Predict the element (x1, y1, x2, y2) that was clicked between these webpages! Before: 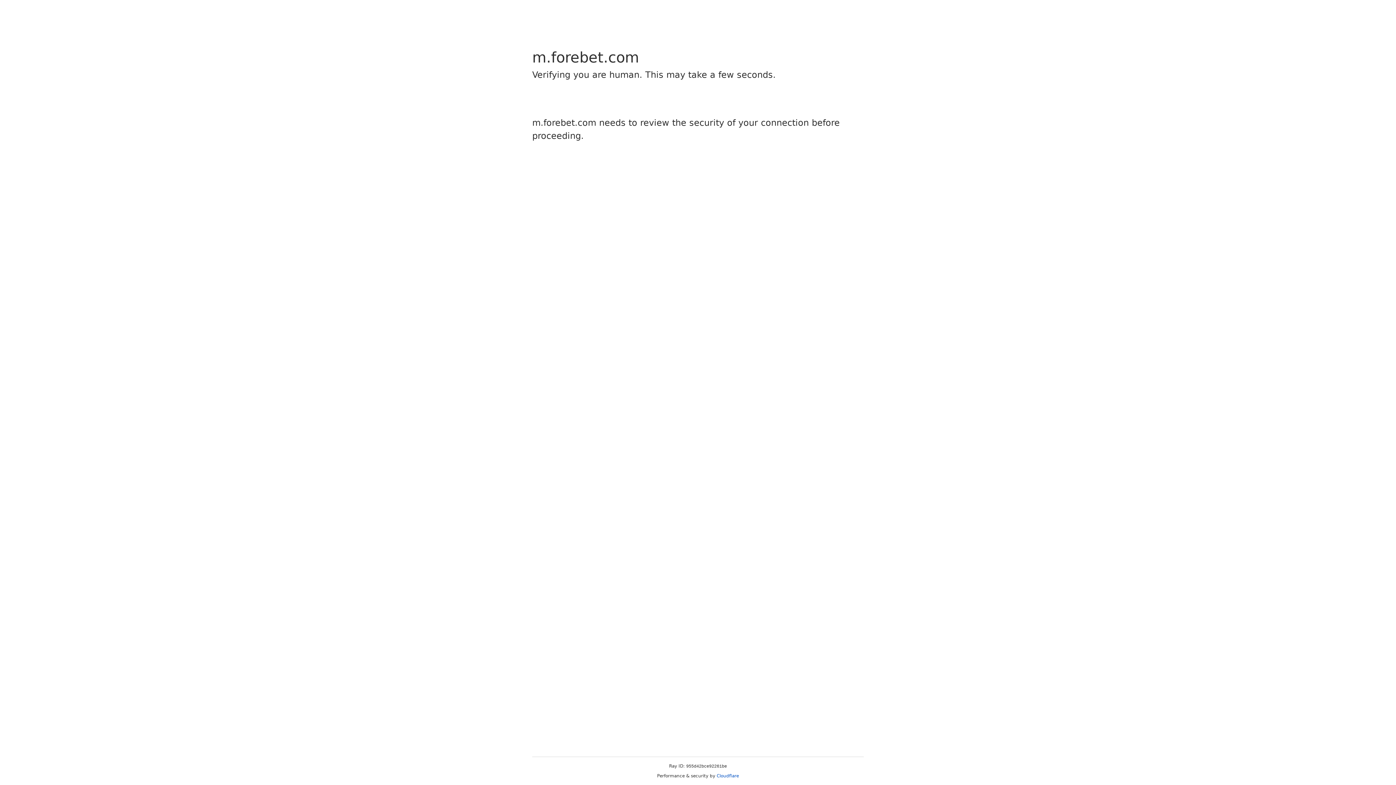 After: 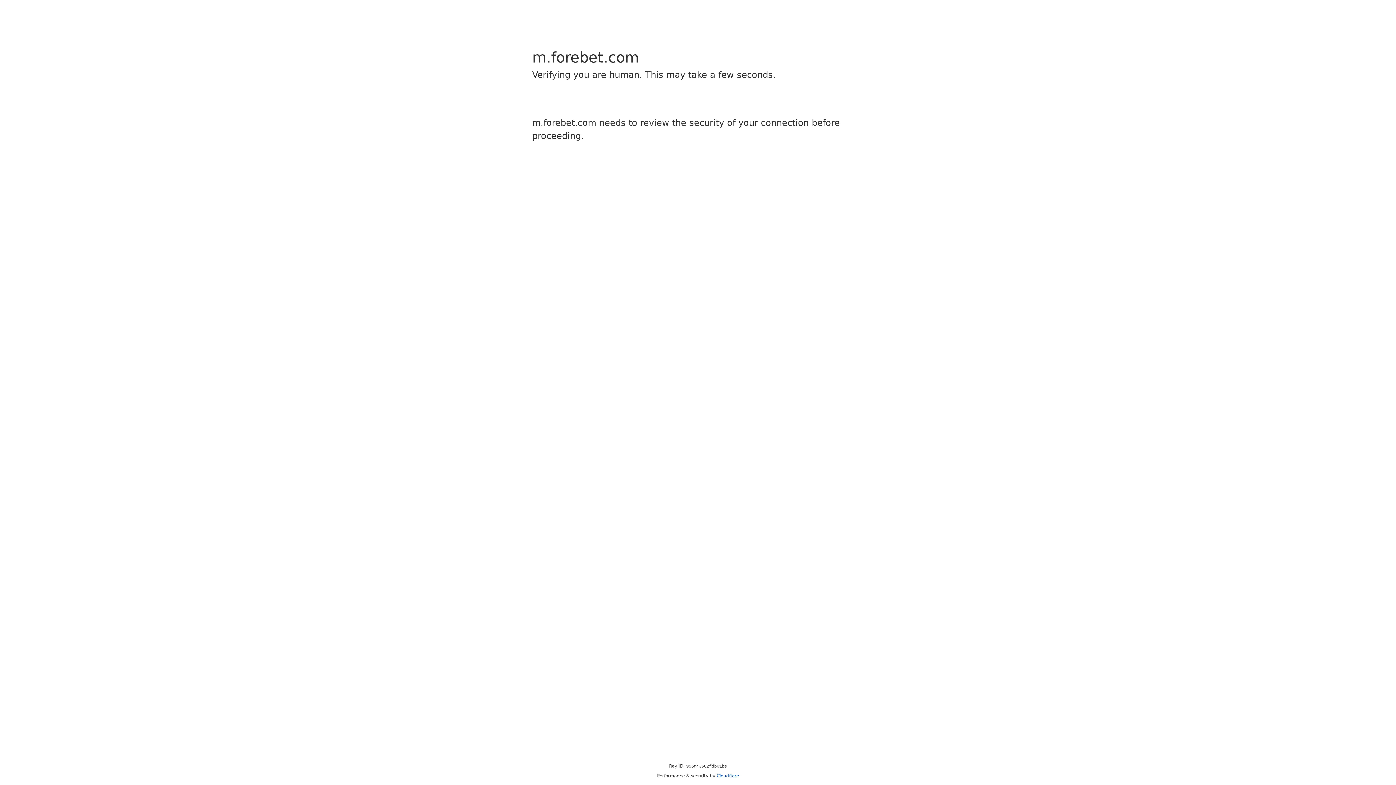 Action: label: Cloudflare bbox: (716, 773, 739, 778)